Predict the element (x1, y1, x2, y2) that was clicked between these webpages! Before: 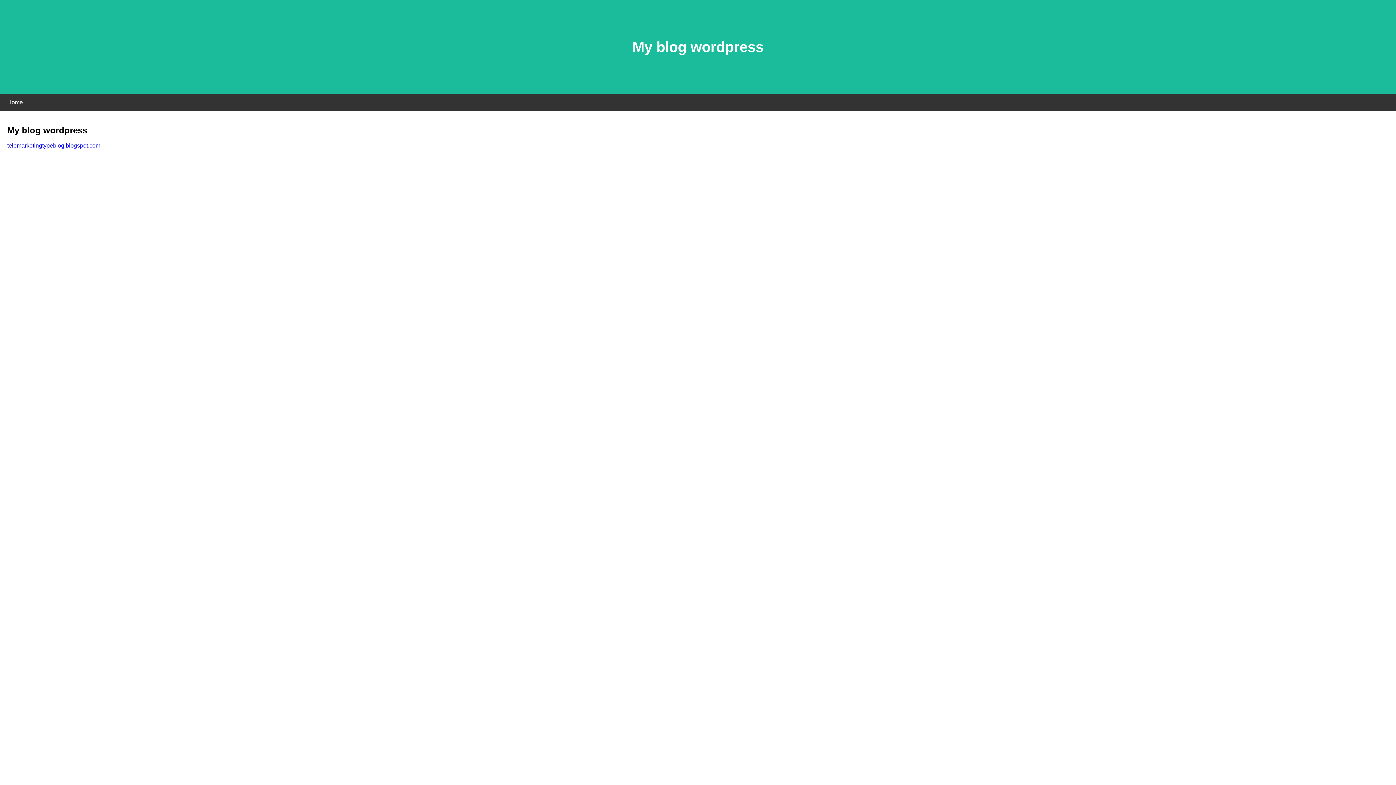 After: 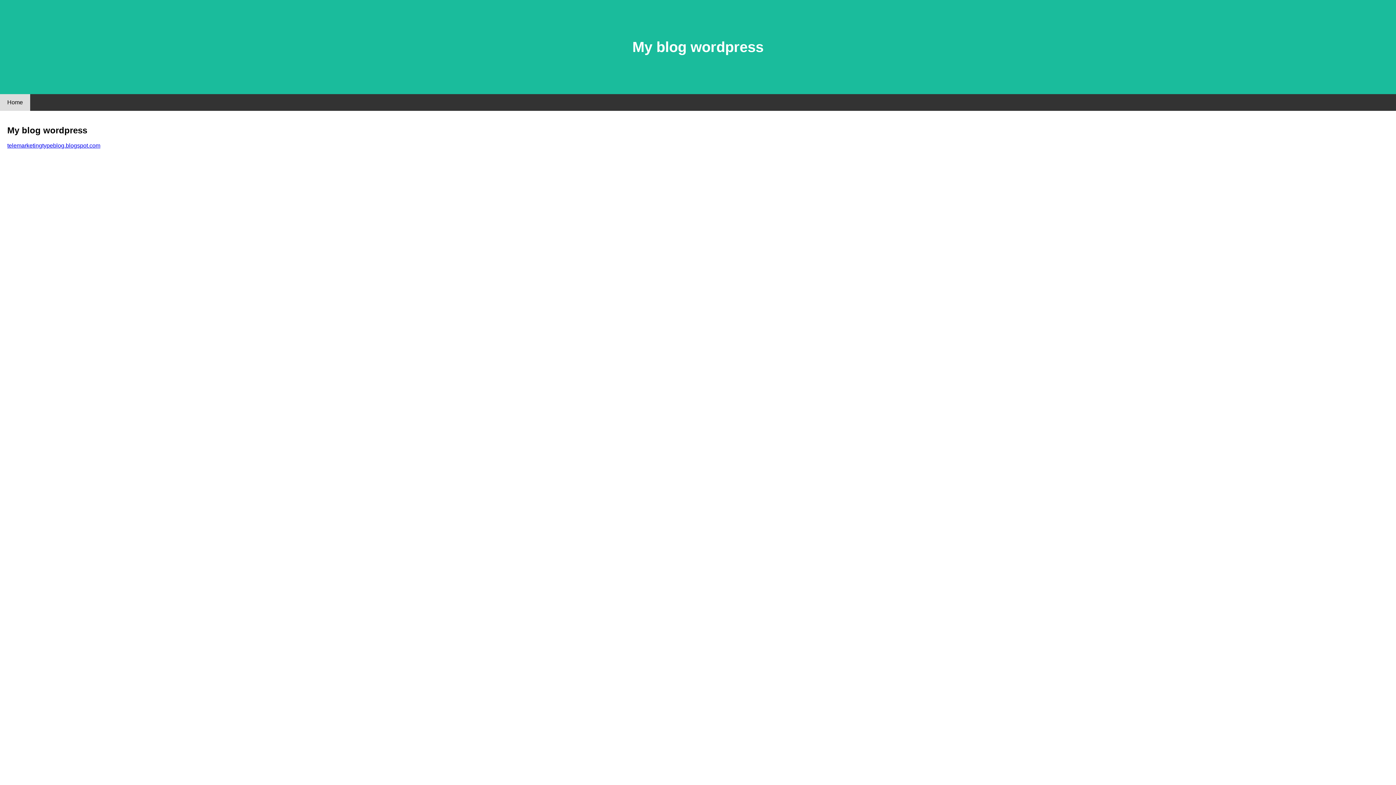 Action: bbox: (0, 94, 30, 110) label: Home